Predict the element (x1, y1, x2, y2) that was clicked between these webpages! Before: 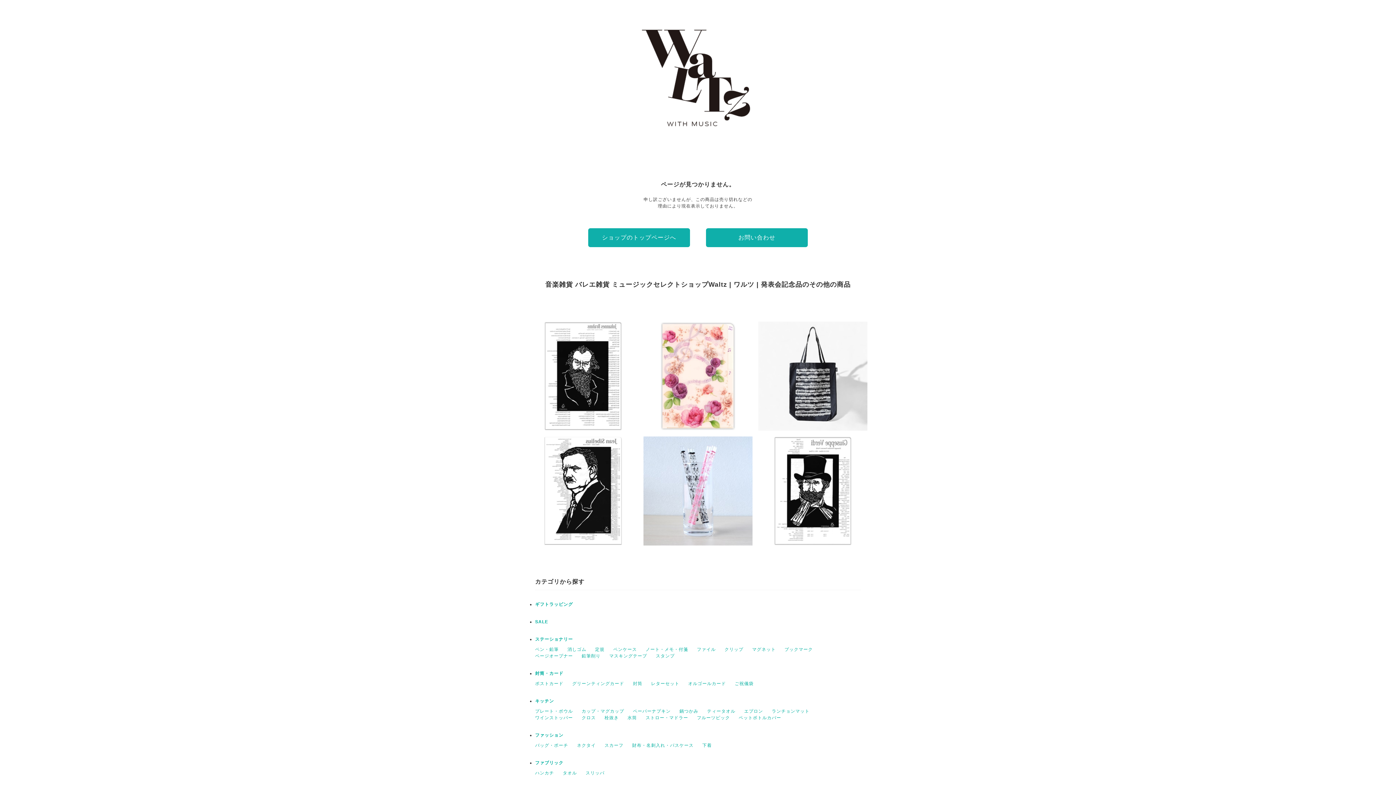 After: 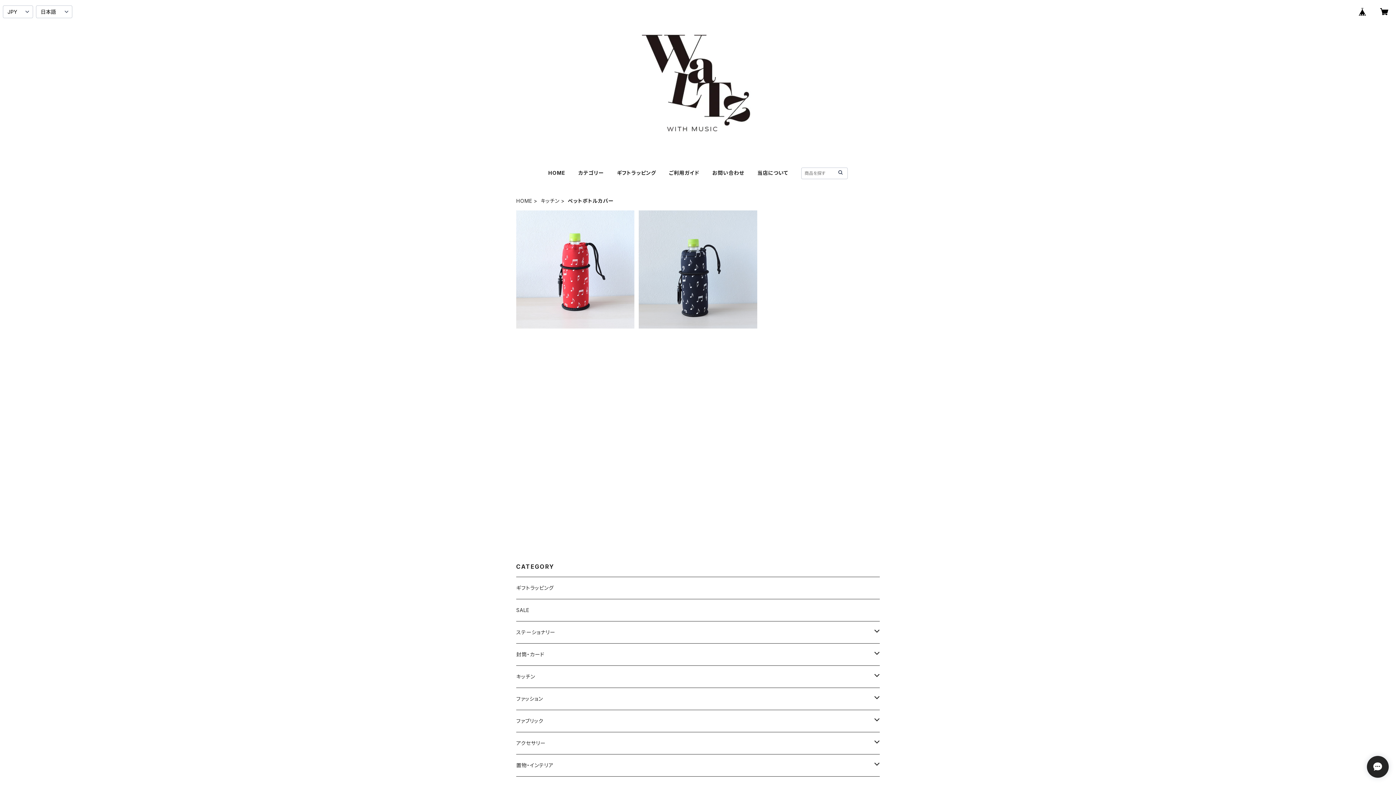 Action: label: ペットボトルカバー bbox: (738, 715, 781, 720)